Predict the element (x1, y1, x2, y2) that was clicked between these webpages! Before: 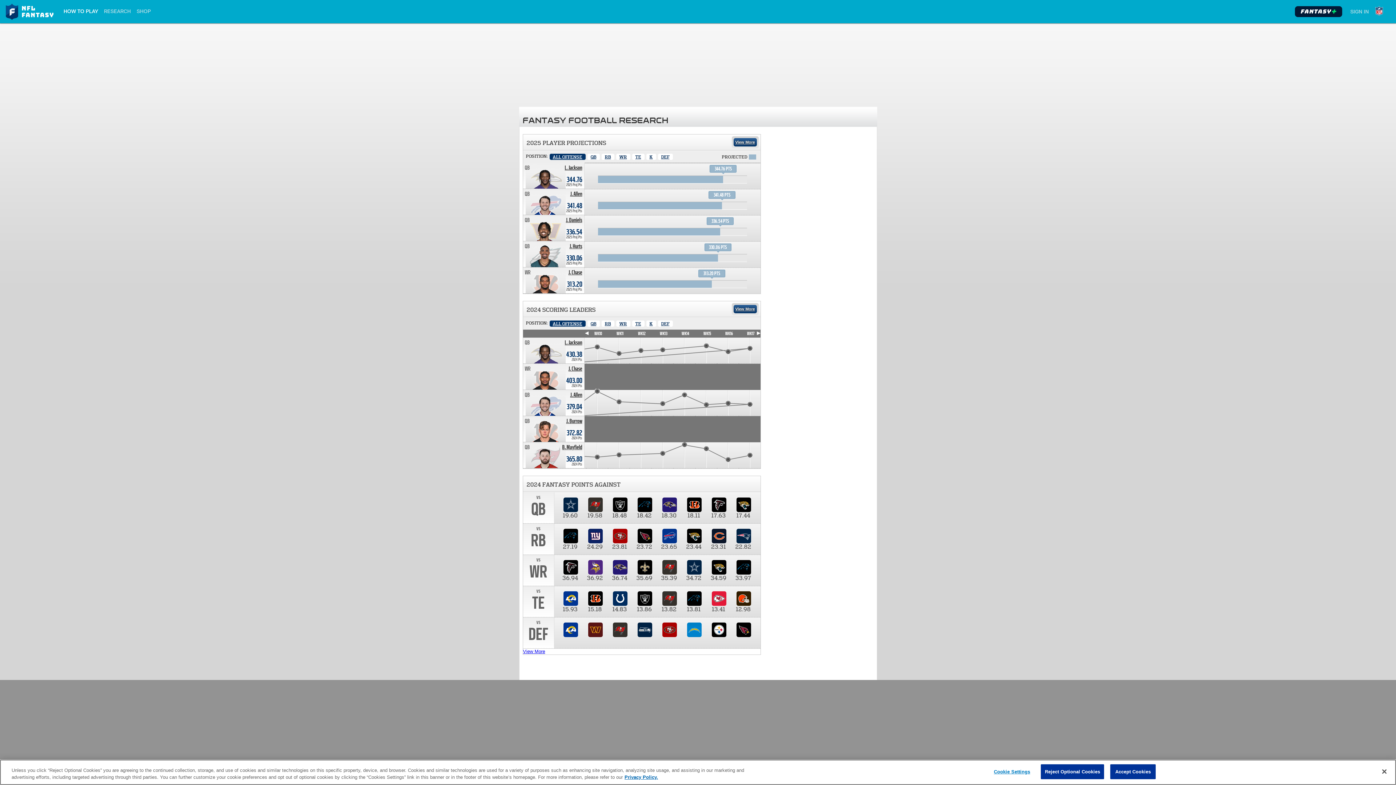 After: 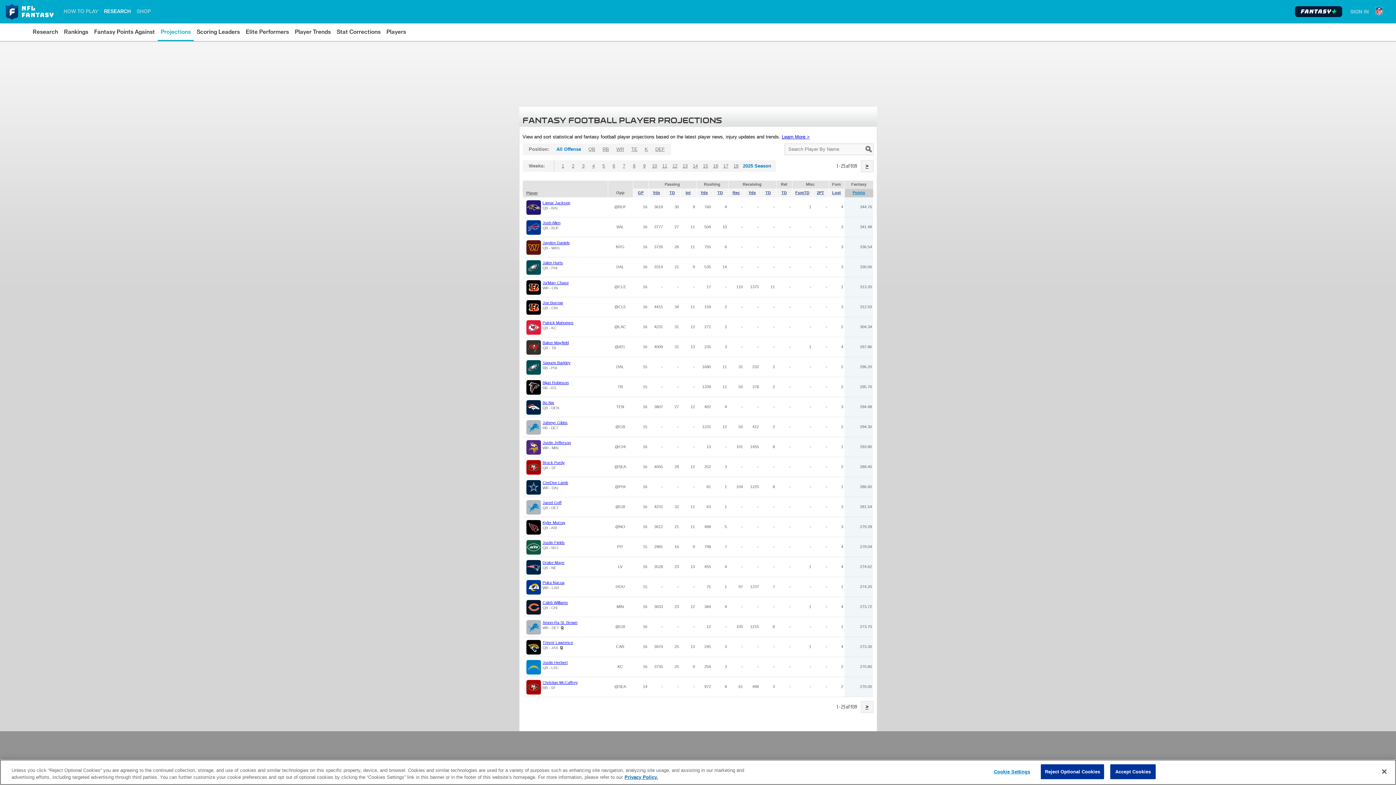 Action: label: View More bbox: (733, 138, 756, 146)